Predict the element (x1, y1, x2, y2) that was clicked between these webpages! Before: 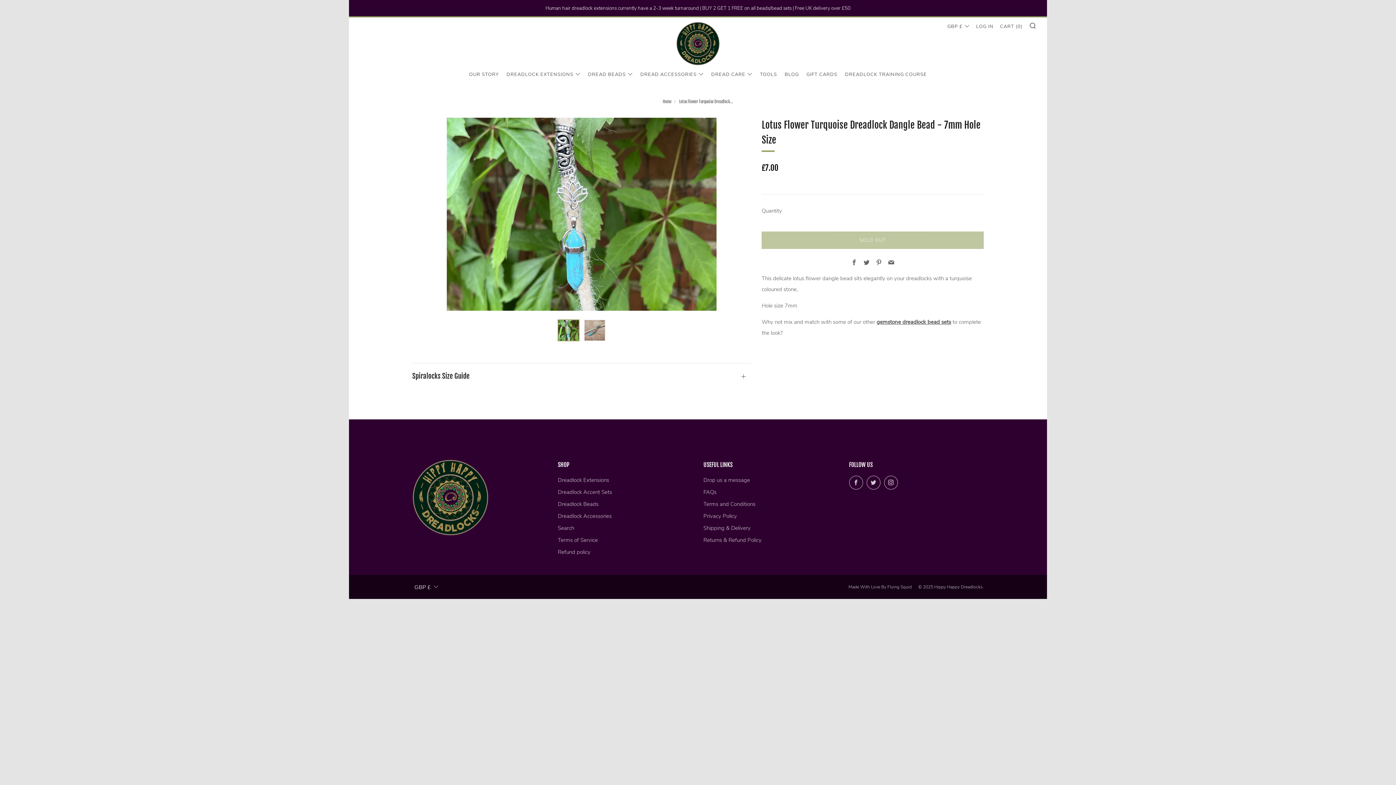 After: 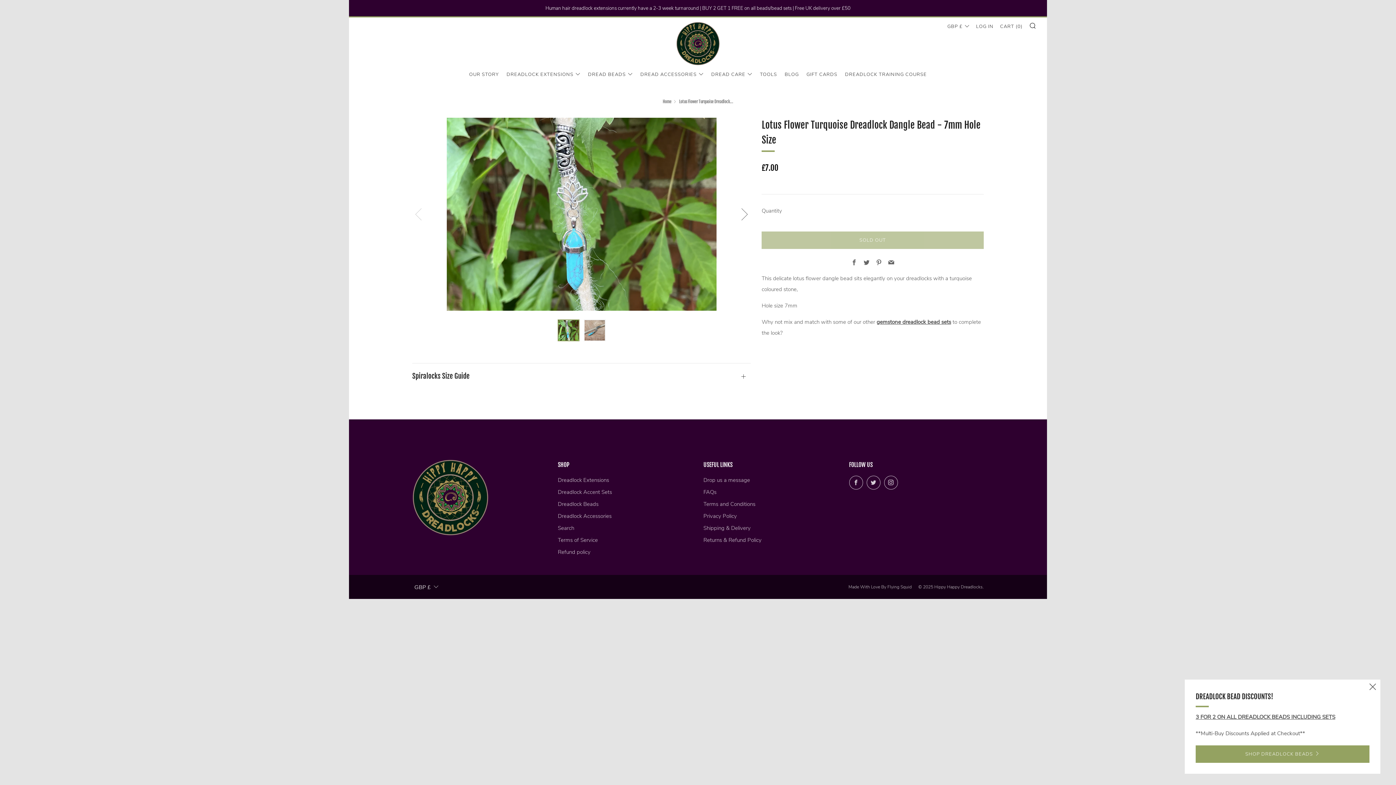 Action: bbox: (557, 319, 579, 341)